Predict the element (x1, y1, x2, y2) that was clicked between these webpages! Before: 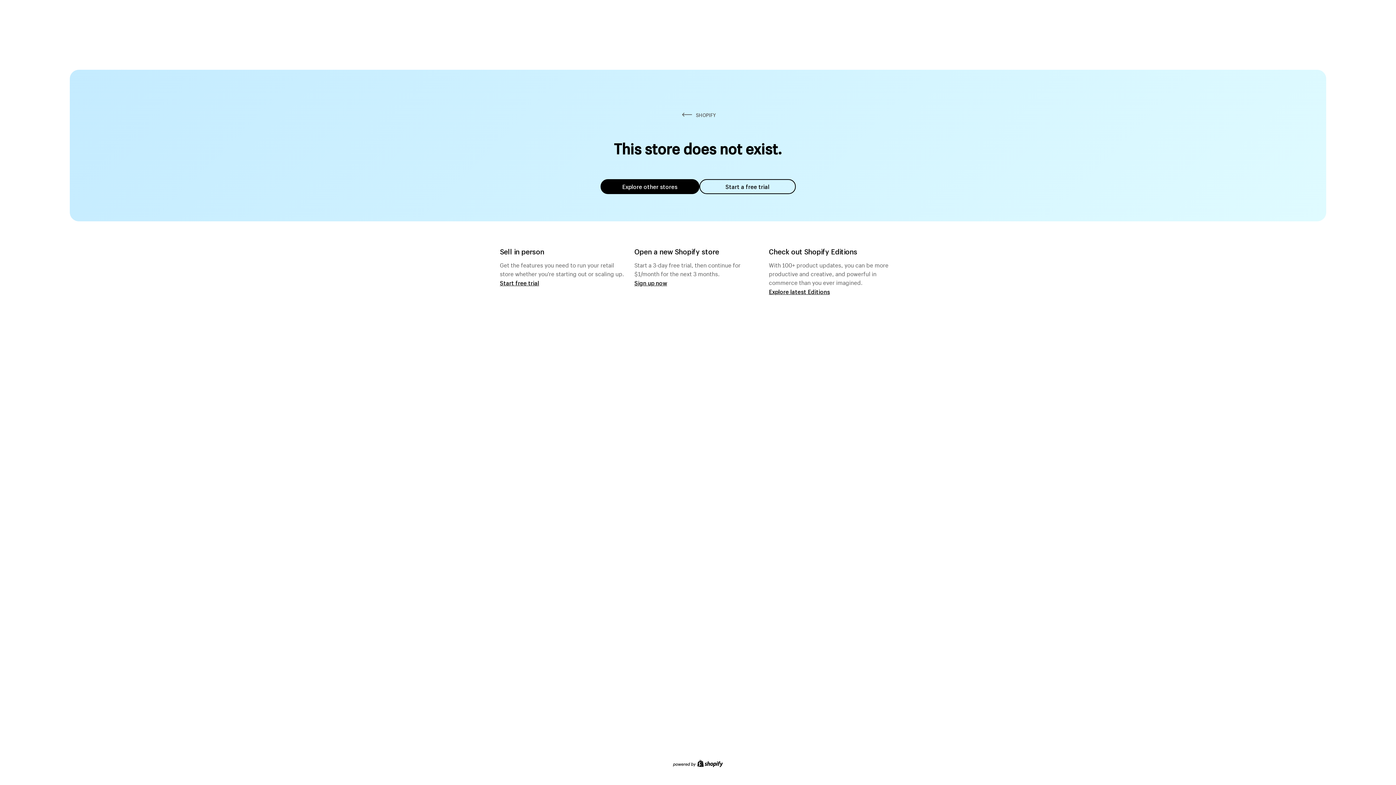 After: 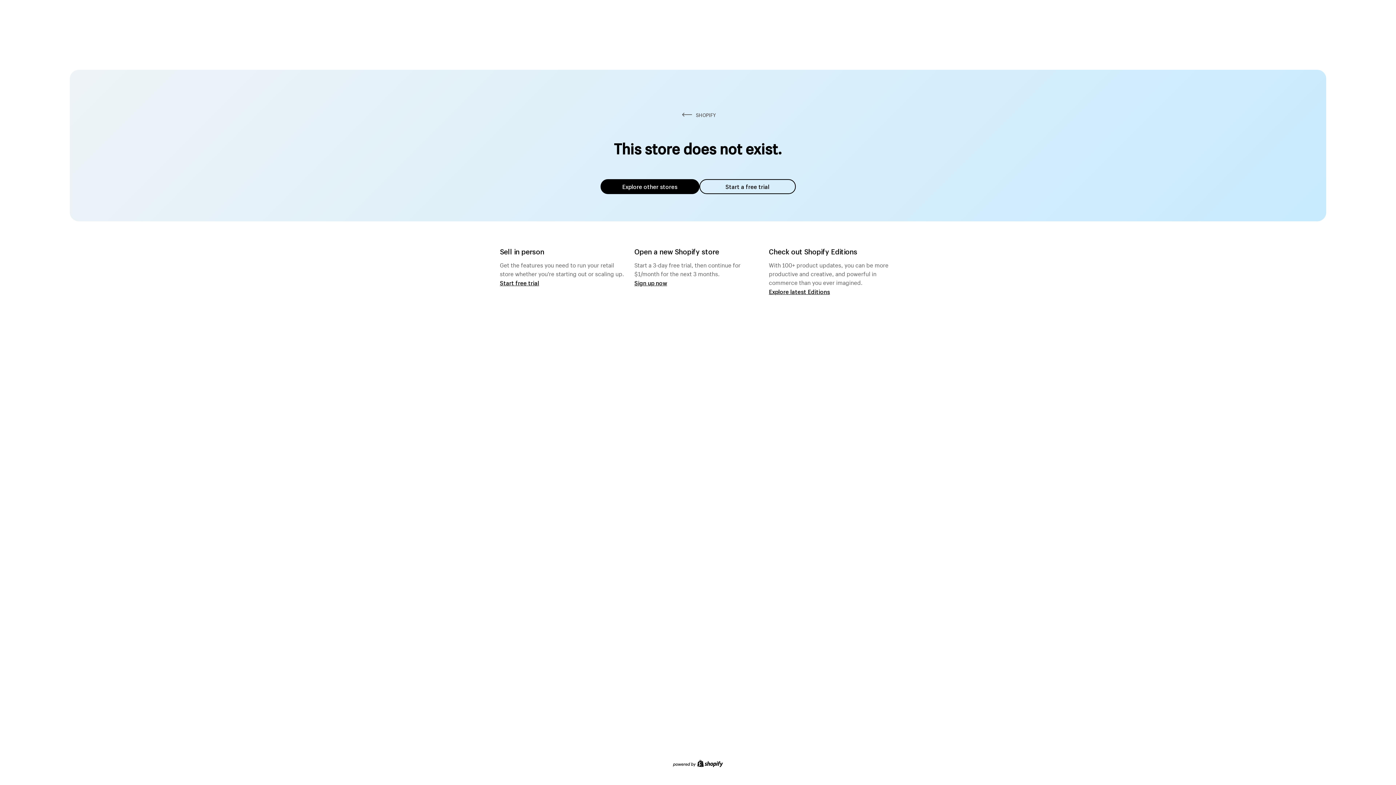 Action: bbox: (600, 179, 699, 194) label: Explore other stores